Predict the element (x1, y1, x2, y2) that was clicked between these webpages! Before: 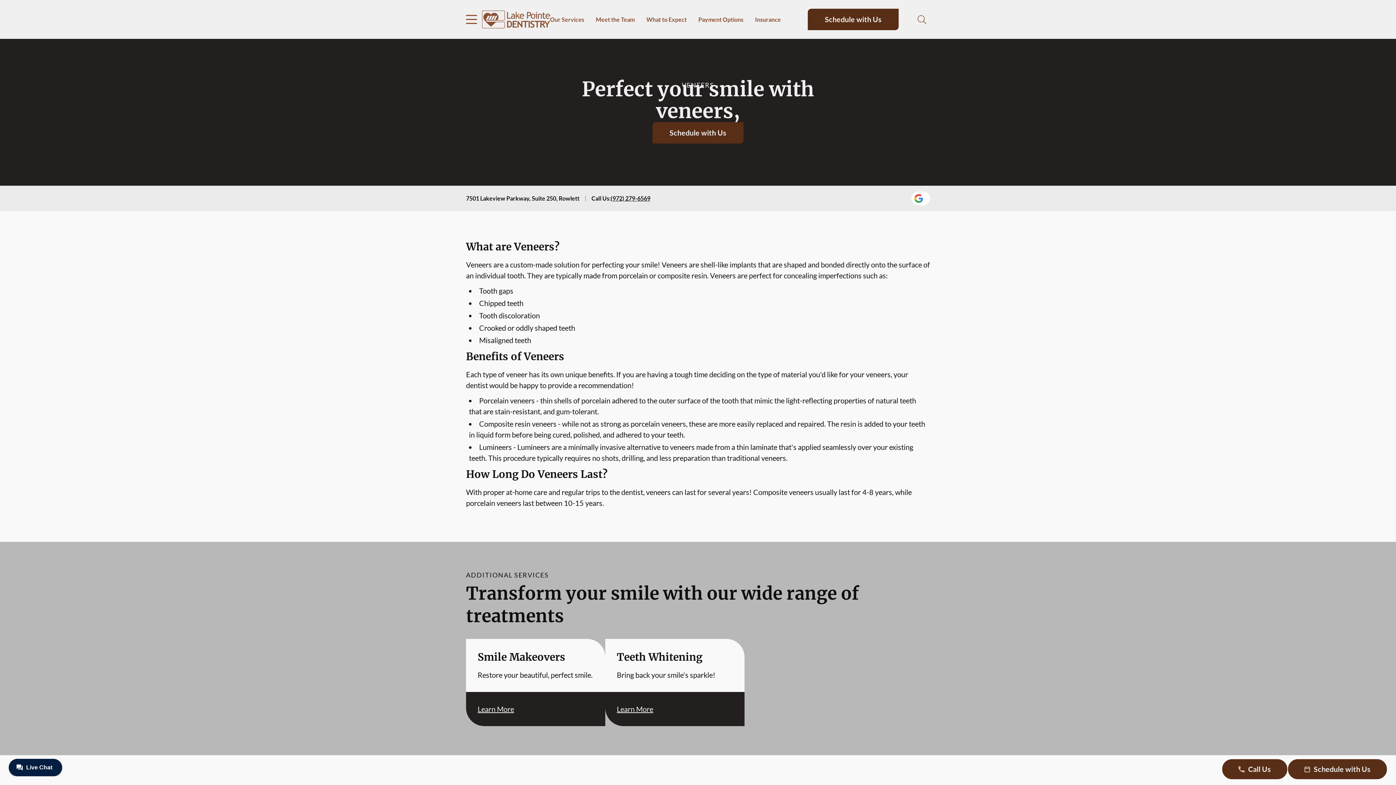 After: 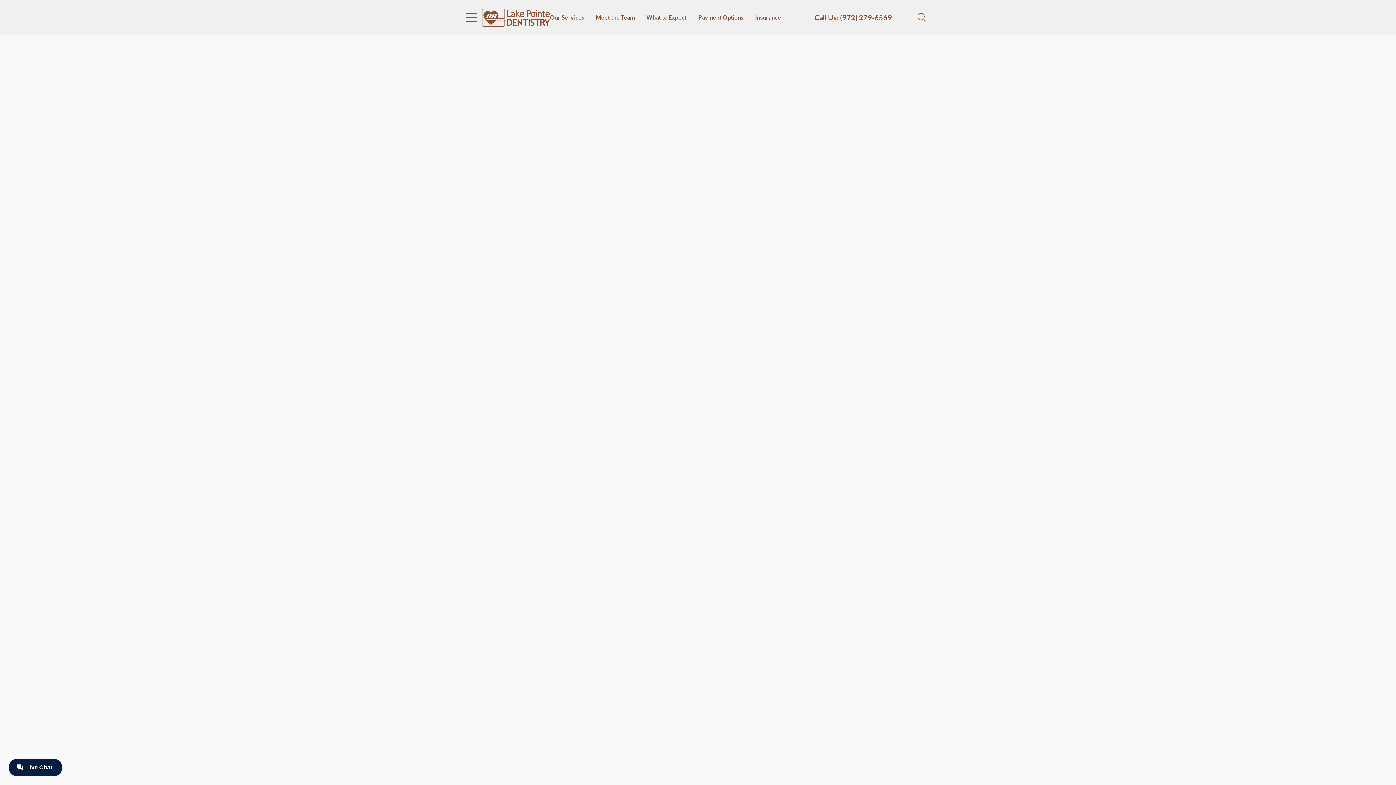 Action: bbox: (652, 122, 743, 143) label: Schedule with Us